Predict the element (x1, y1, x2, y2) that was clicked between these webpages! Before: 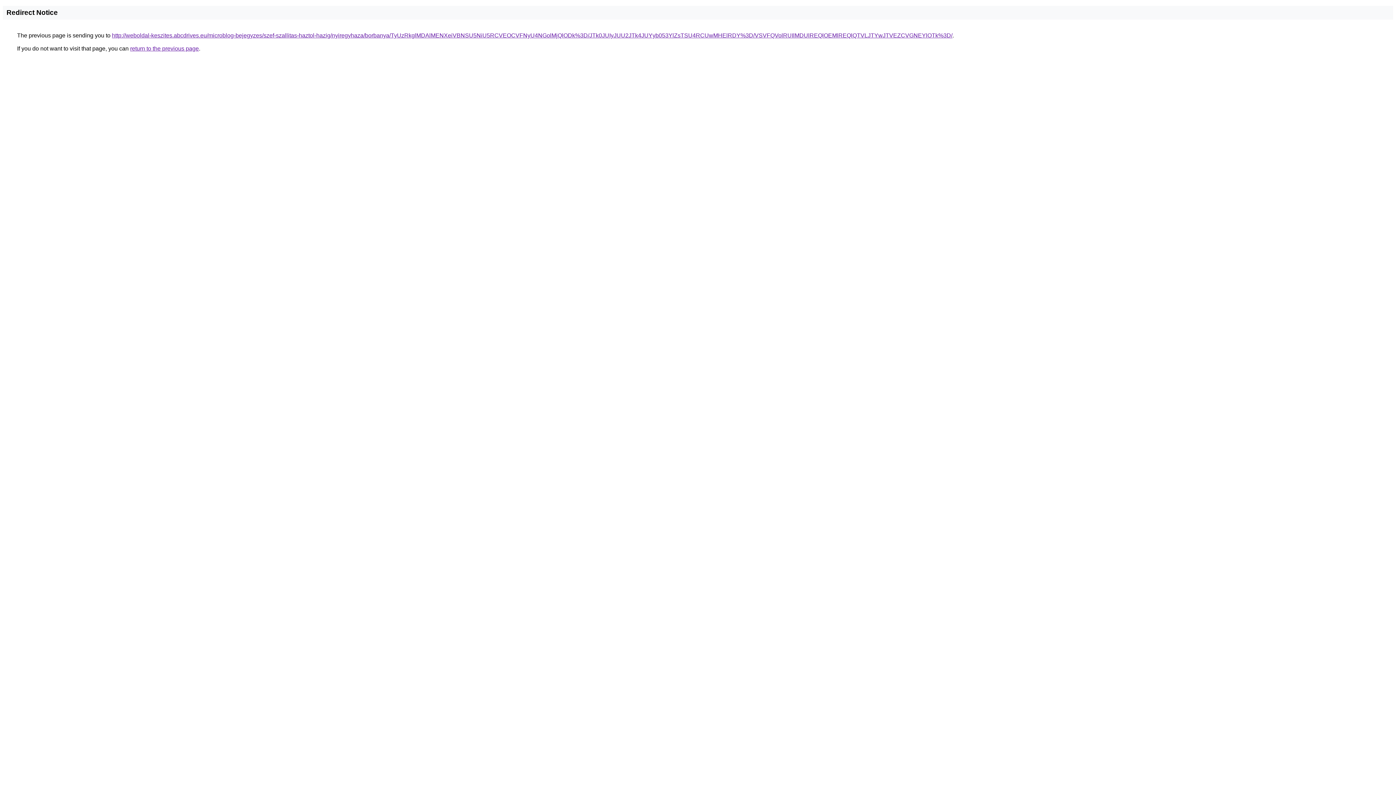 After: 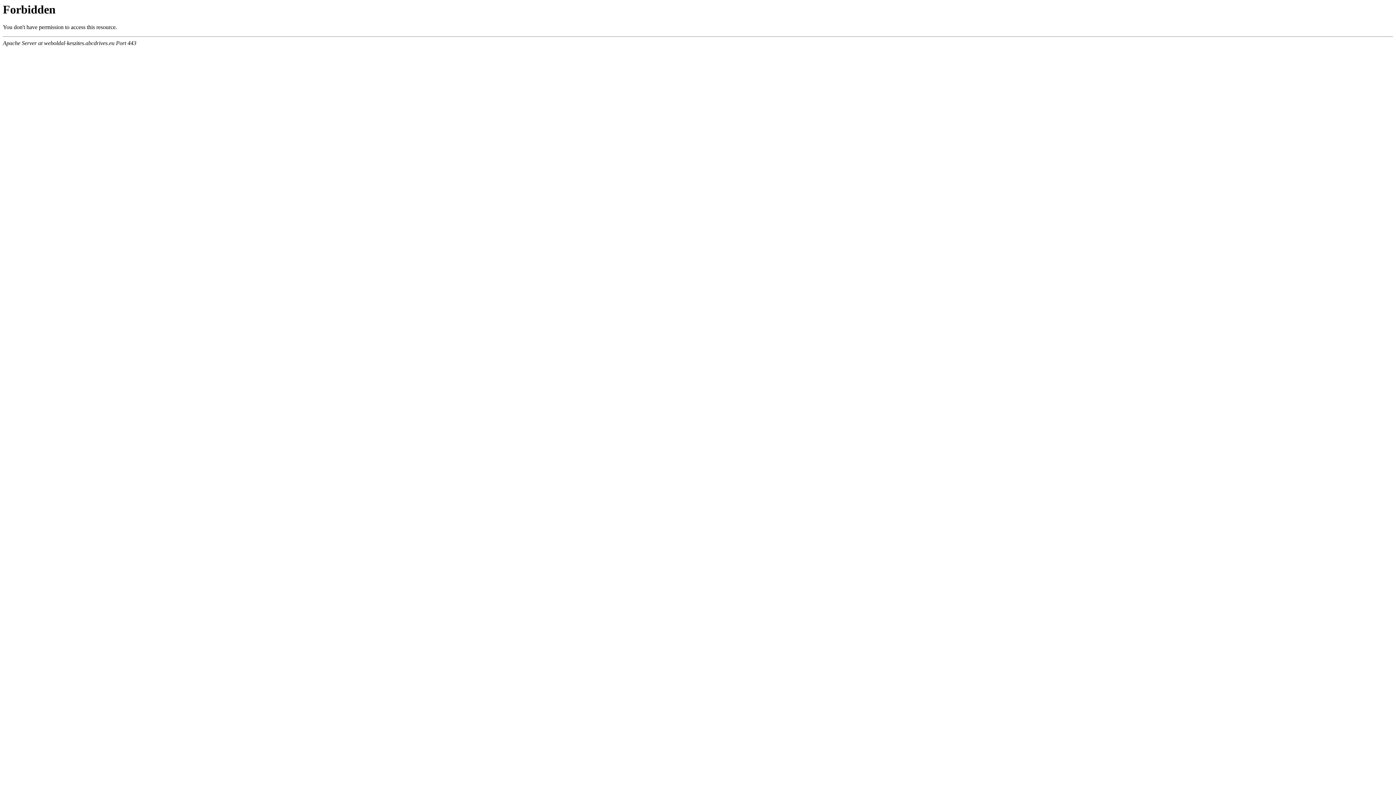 Action: label: http://weboldal-keszites.abcdrives.eu/microblog-bejegyzes/szef-szallitas-haztol-hazig/nyiregyhaza/borbanya/TyUzRkglMDAlMENXeiVBNSU5NiU5RCVEOCVFNyU4NGolMjQlODk%3D/JTk0JUIyJUU2JTk4JUYyb053YlZsTSU4RCUwMHElRDY%3D/VSVFQVolRUIlMDUlREQlOEMlREQlQTVLJTYwJTVEZCVGNEYlOTk%3D/ bbox: (112, 32, 952, 38)